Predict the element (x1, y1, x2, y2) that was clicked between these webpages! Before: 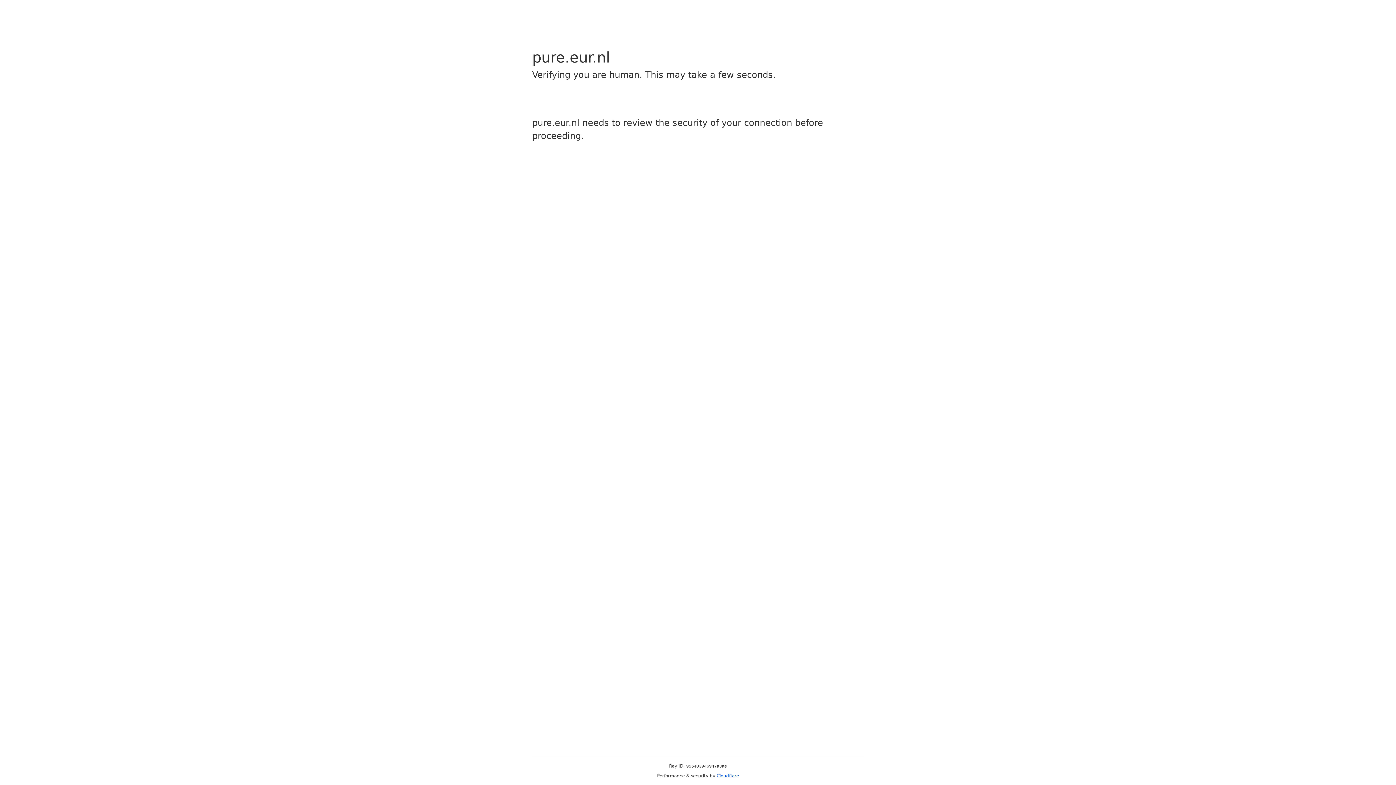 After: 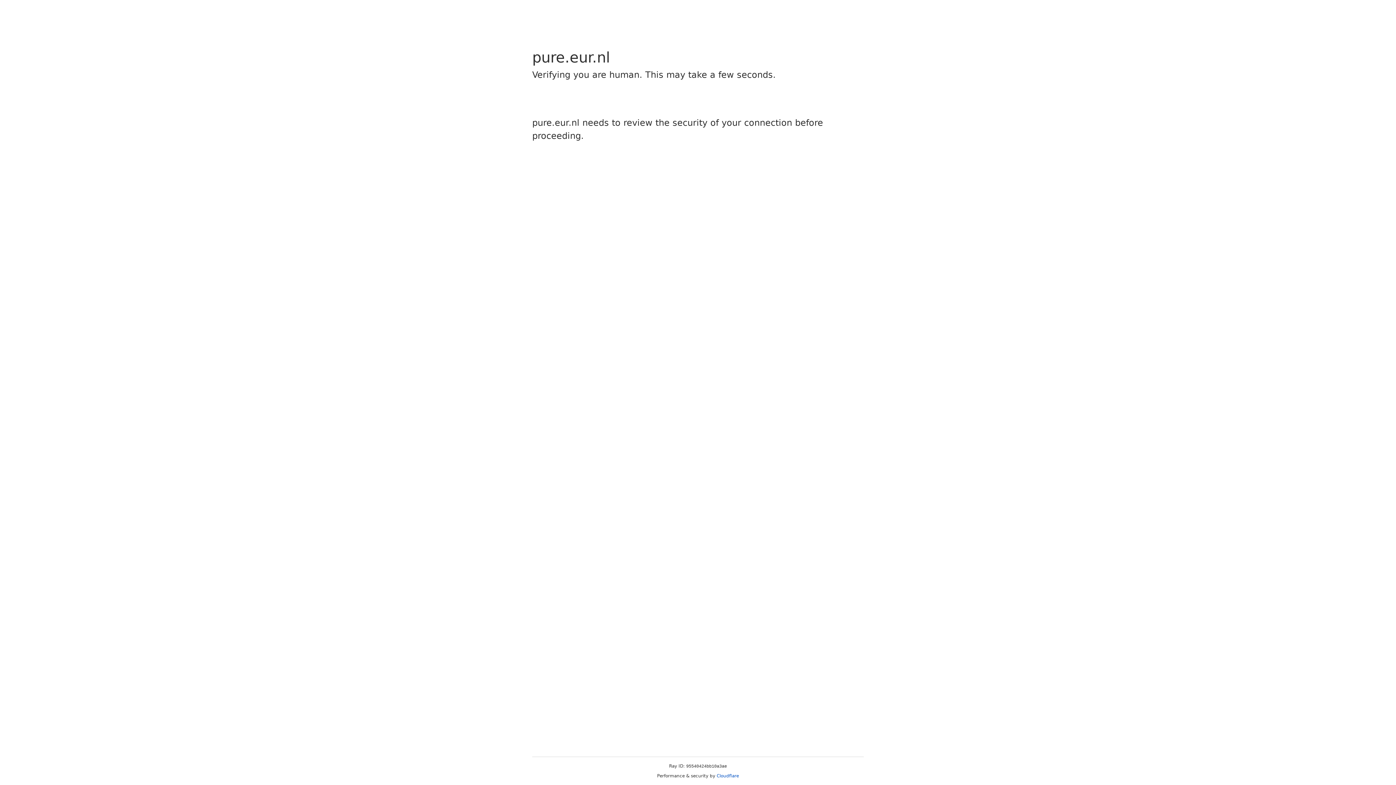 Action: bbox: (716, 773, 739, 778) label: Cloudflare